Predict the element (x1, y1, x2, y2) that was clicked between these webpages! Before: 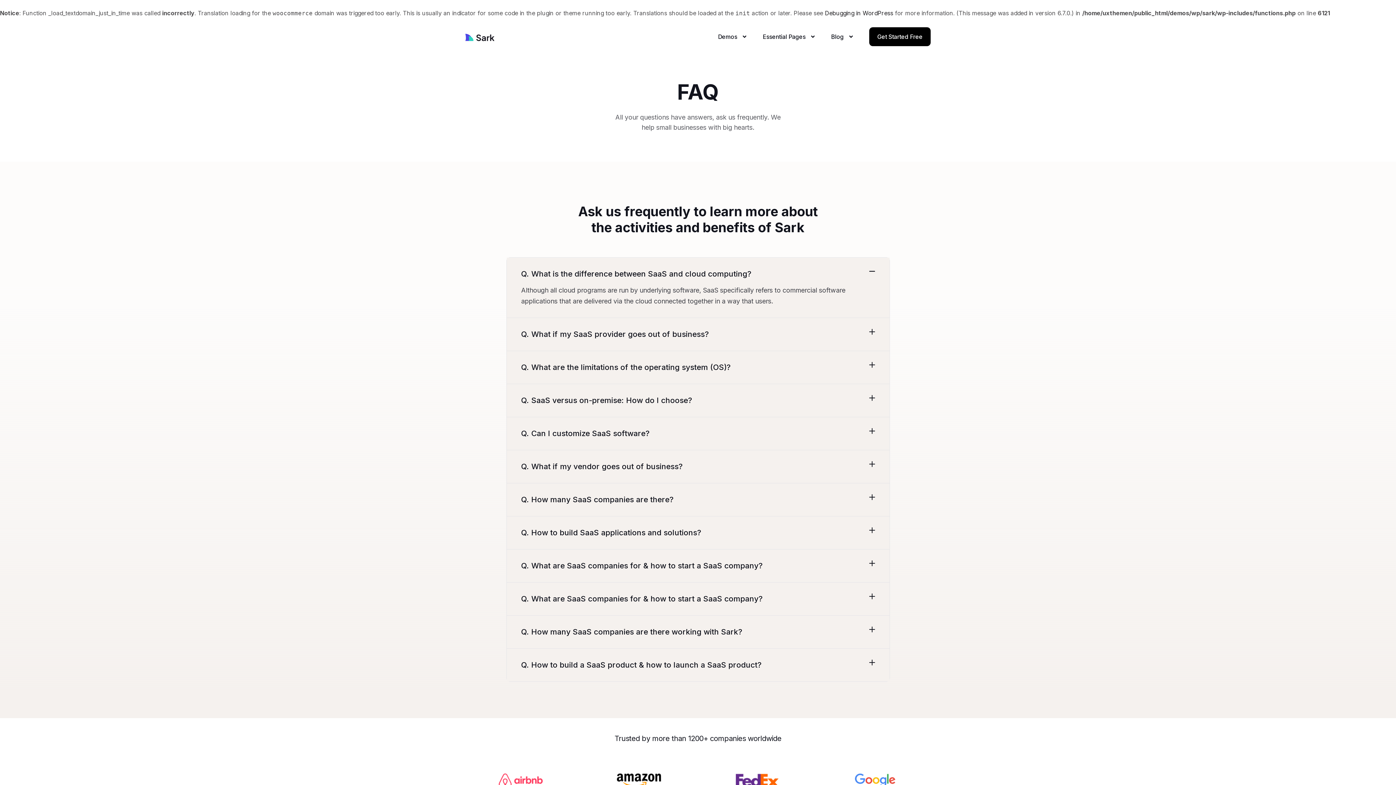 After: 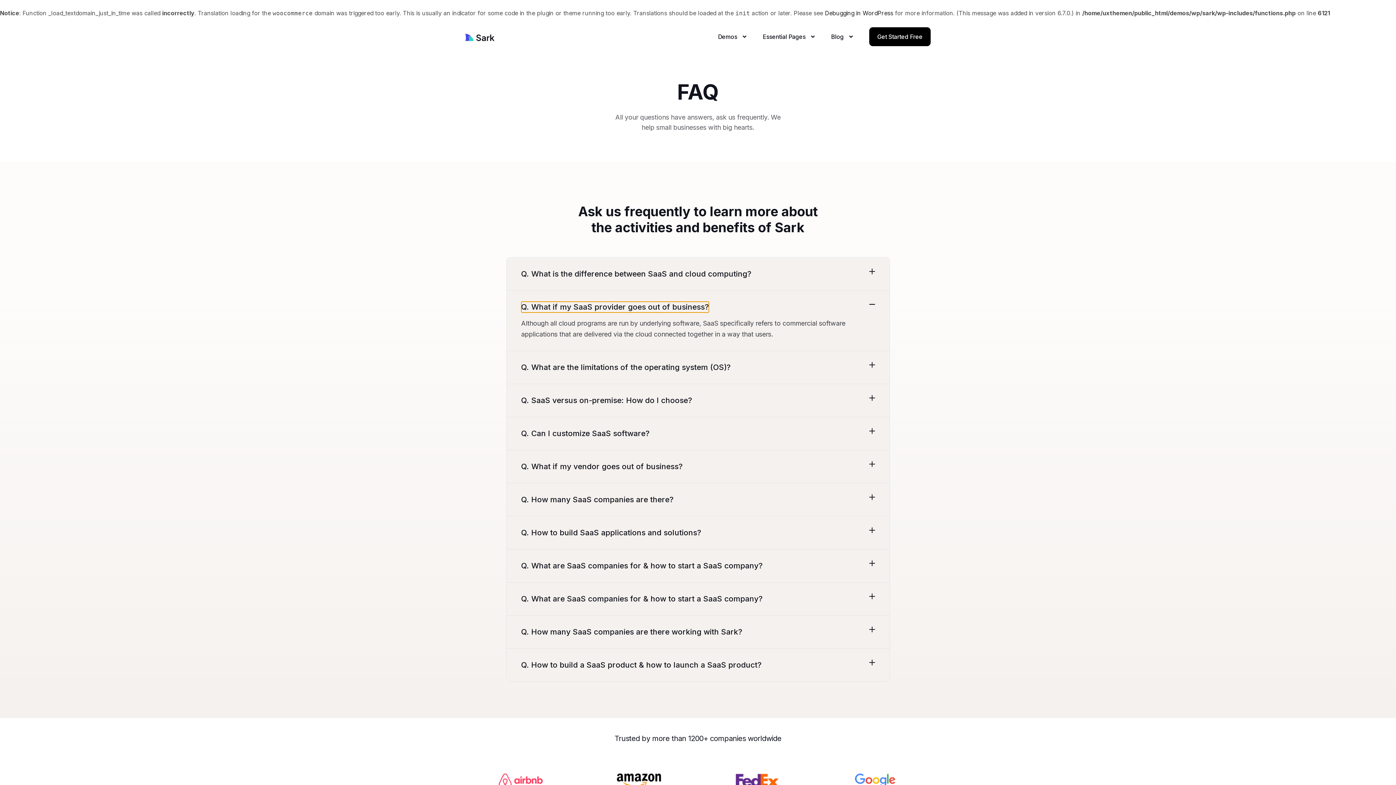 Action: label: Q. What if my SaaS provider goes out of business? bbox: (521, 329, 875, 340)